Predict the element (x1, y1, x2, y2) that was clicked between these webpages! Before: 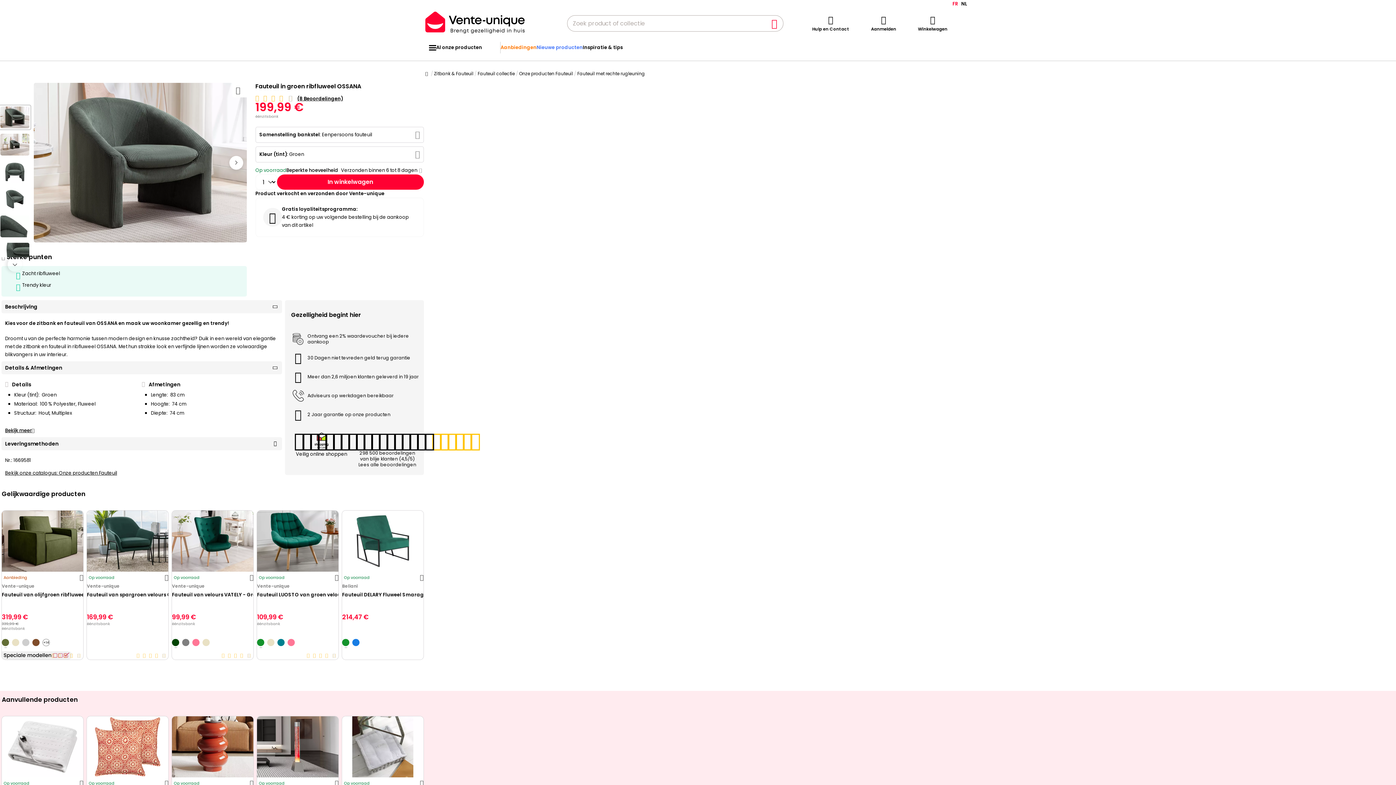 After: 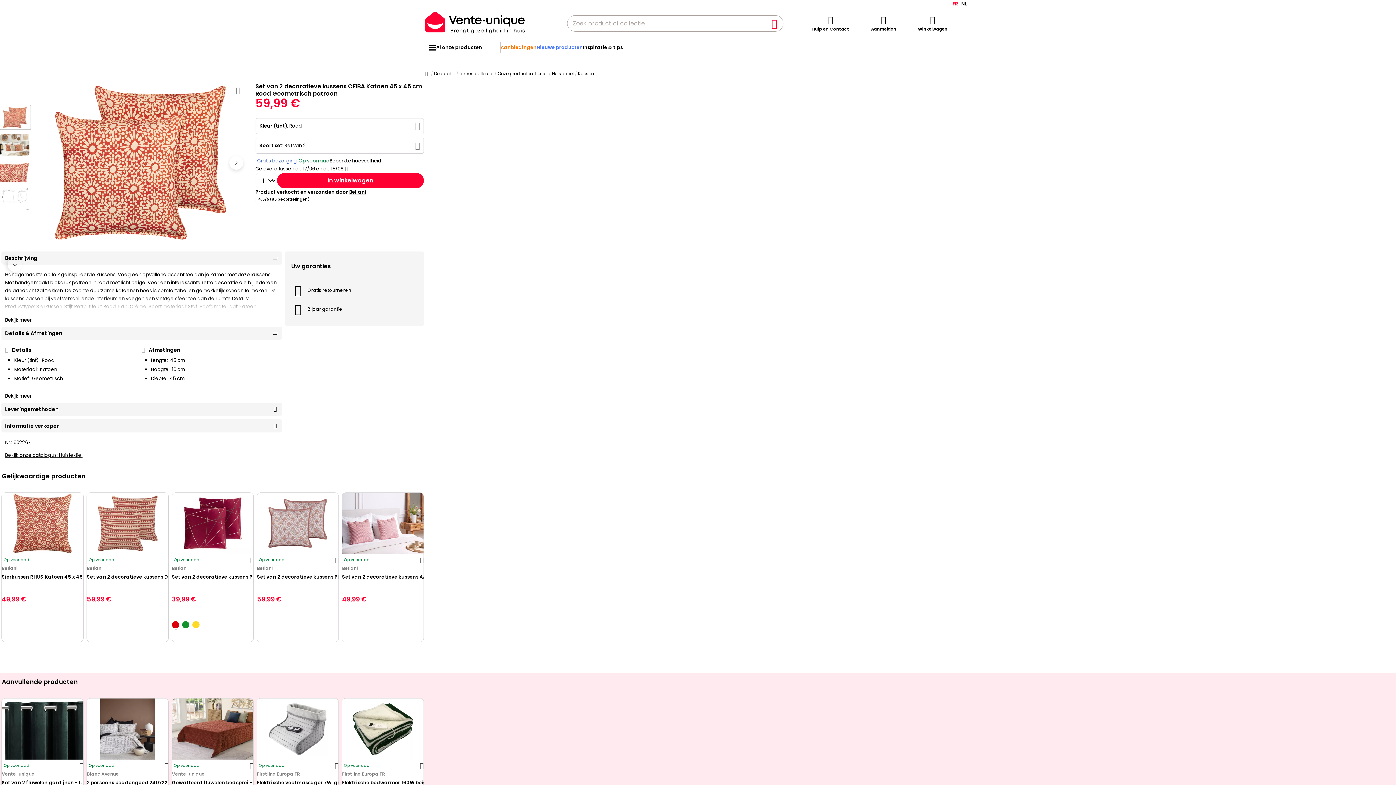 Action: bbox: (86, 716, 168, 777)